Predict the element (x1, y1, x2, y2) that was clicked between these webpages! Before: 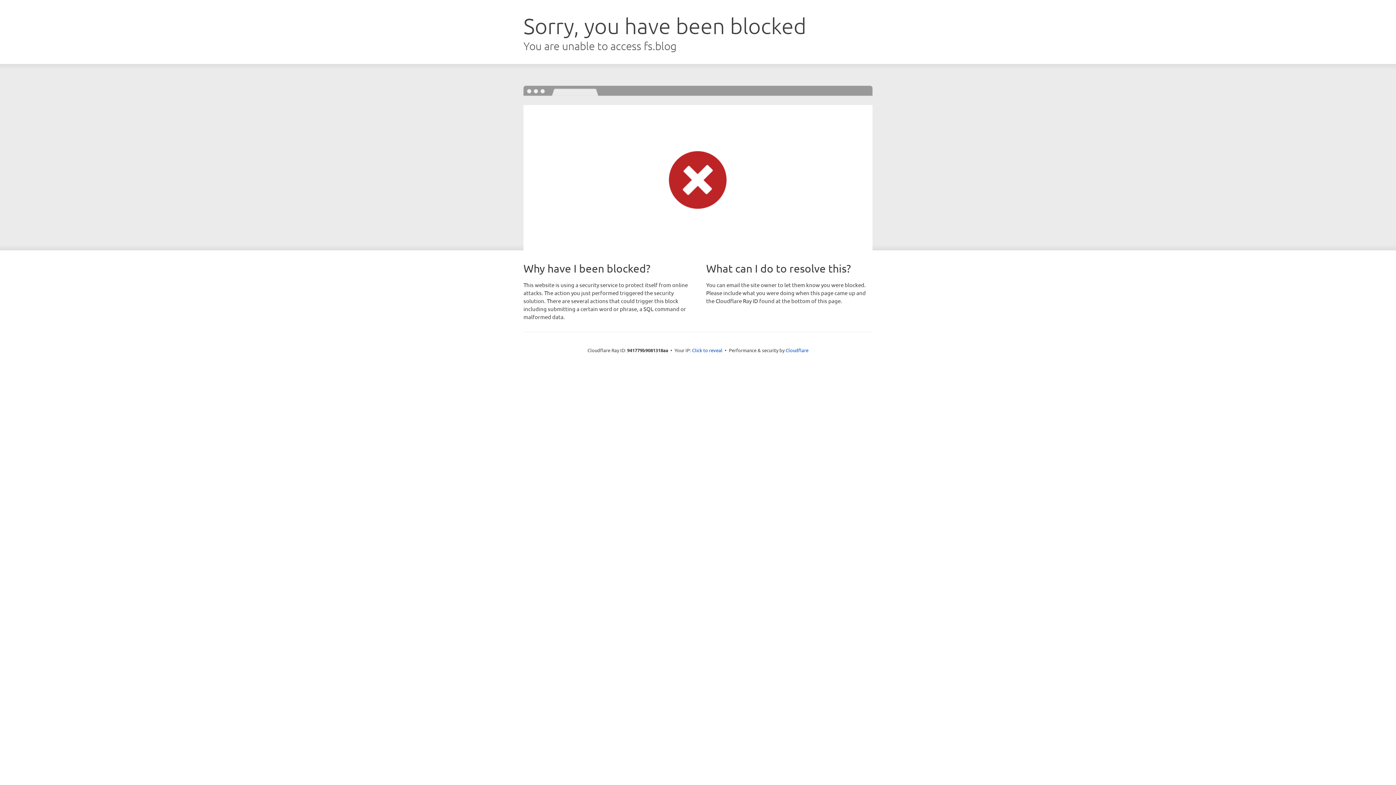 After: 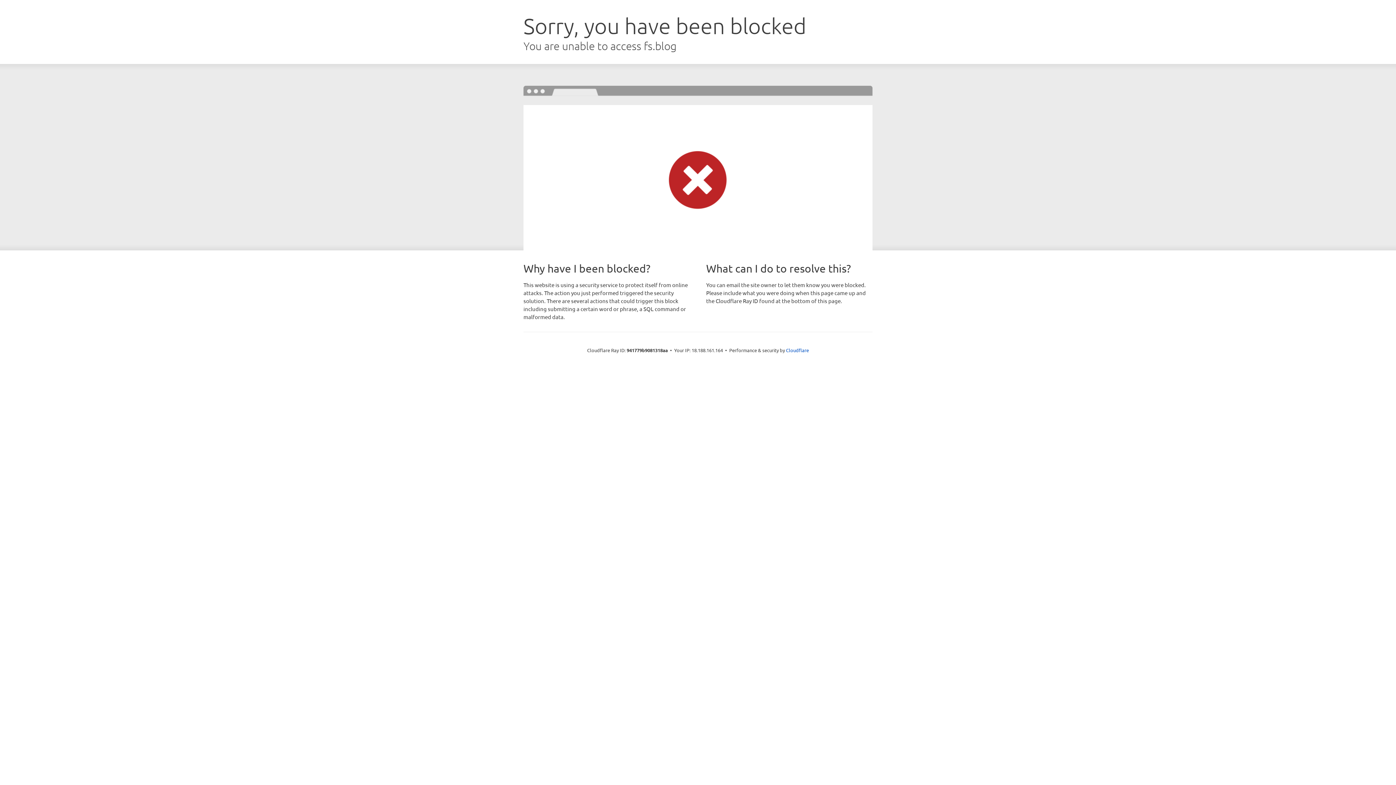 Action: label: Click to reveal bbox: (692, 346, 722, 353)